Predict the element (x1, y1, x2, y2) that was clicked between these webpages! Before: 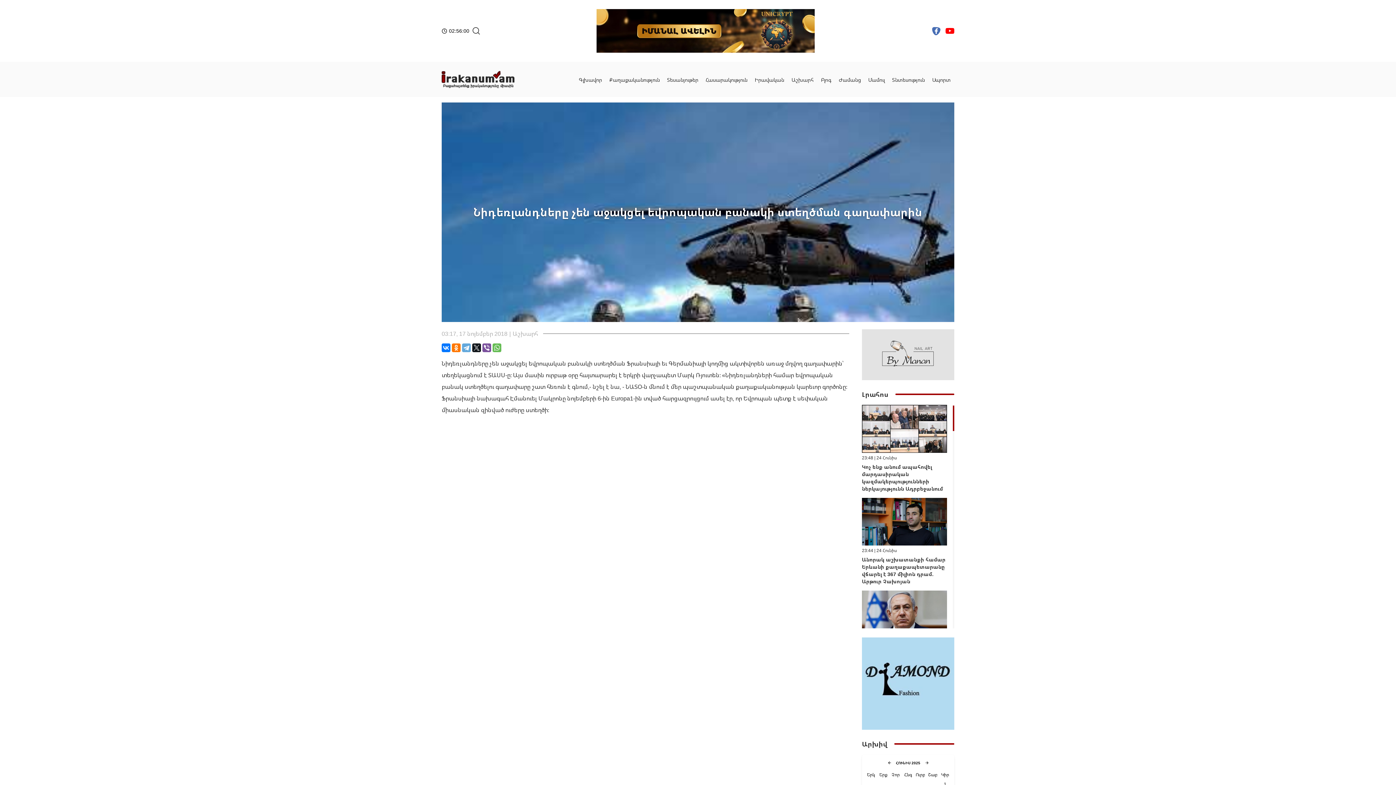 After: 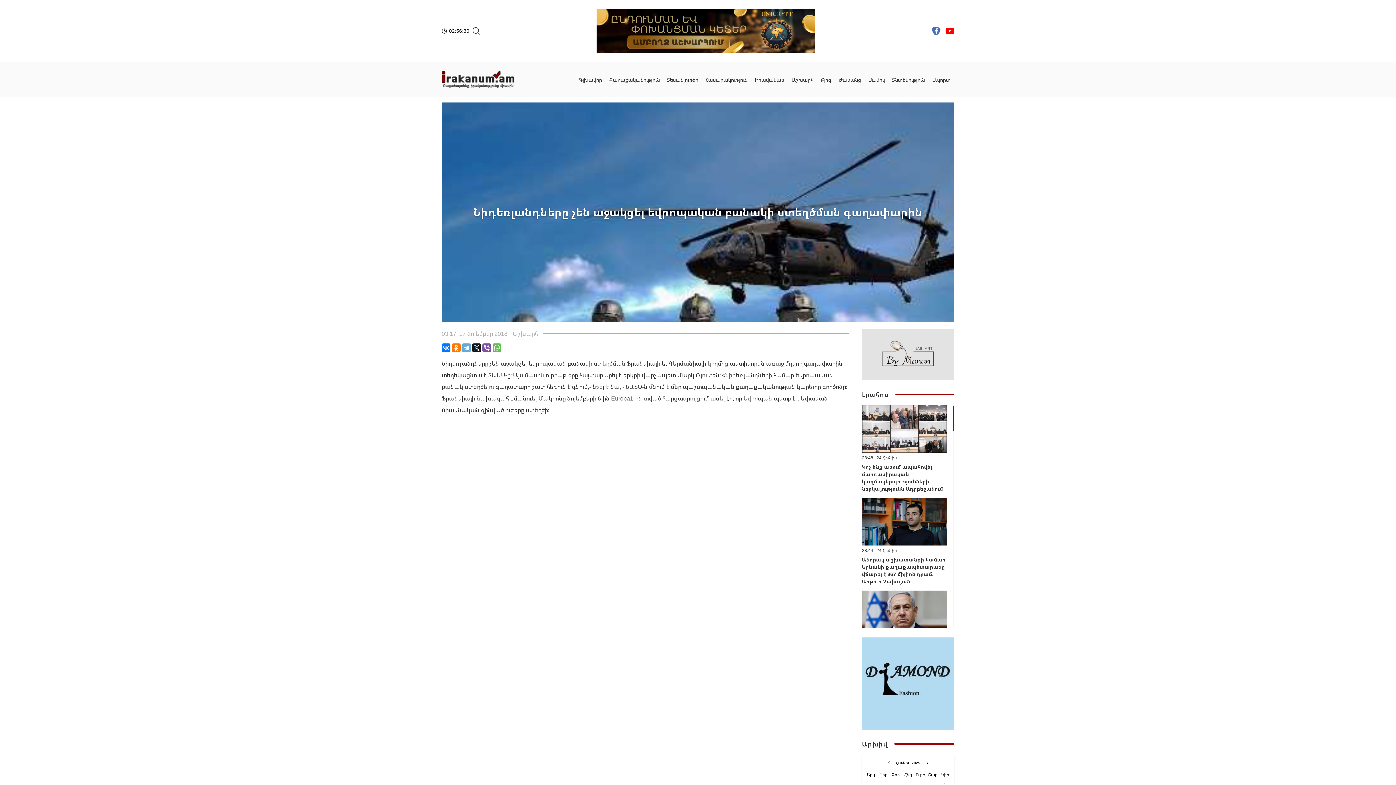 Action: bbox: (862, 329, 954, 380)